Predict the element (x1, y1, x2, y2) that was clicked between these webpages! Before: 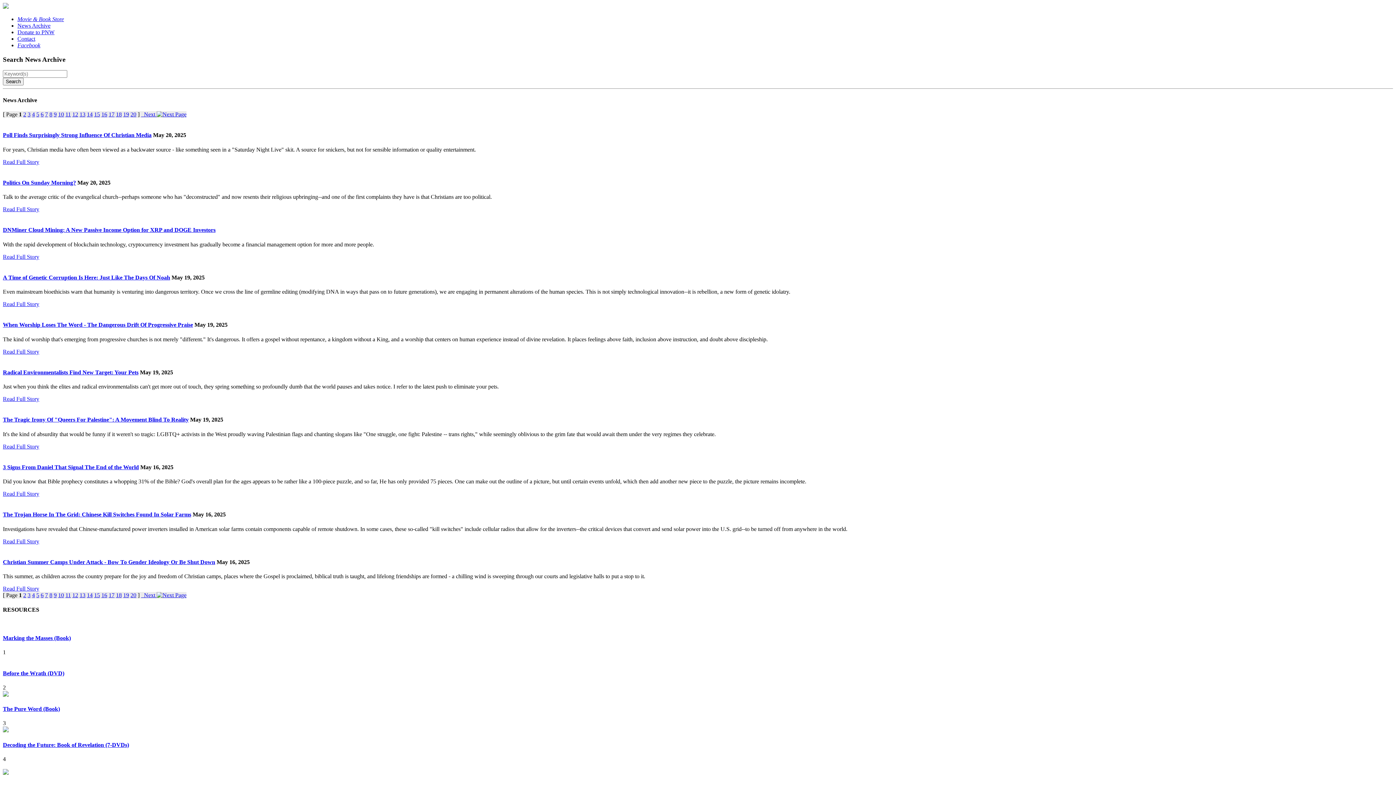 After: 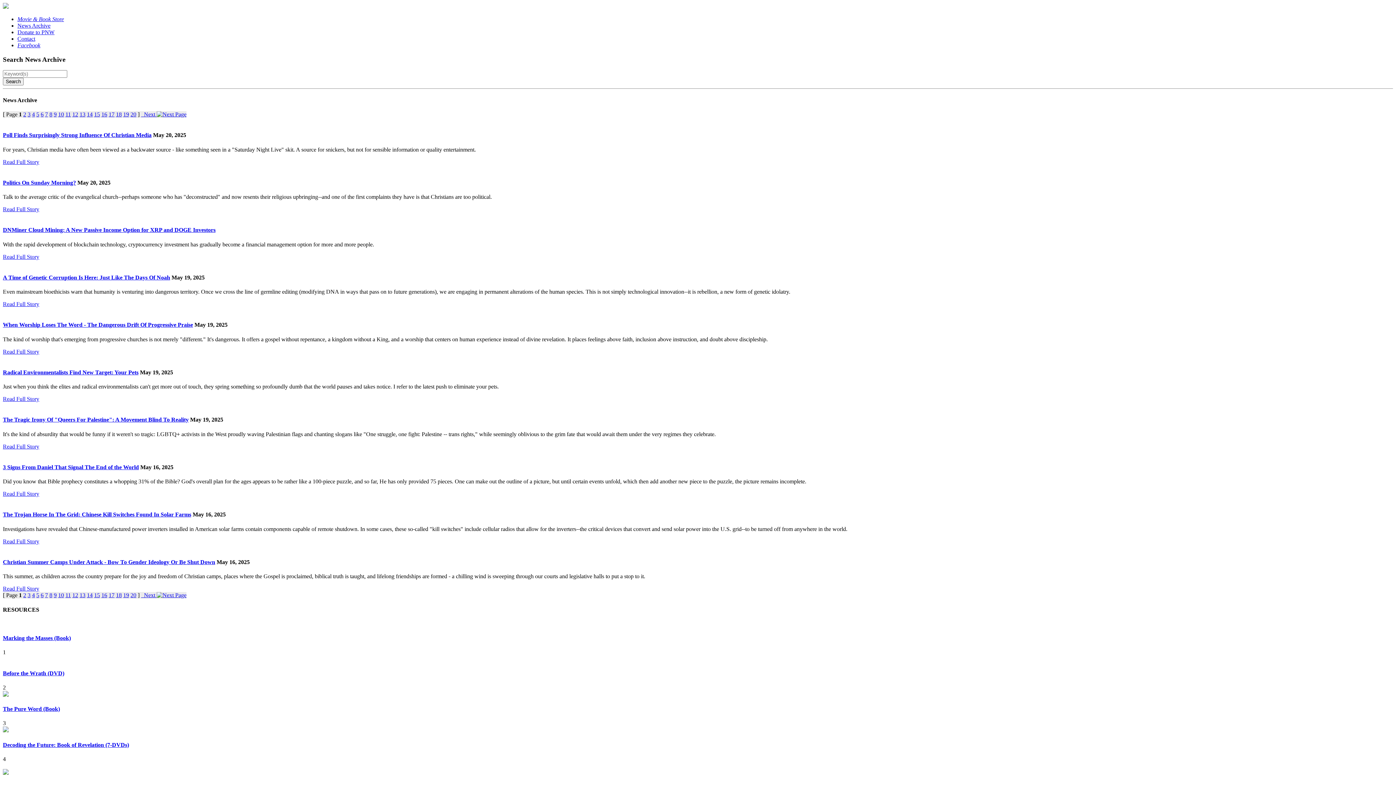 Action: bbox: (2, 321, 193, 328) label: When Worship Loses The Word - The Dangerous Drift Of Progressive Praise